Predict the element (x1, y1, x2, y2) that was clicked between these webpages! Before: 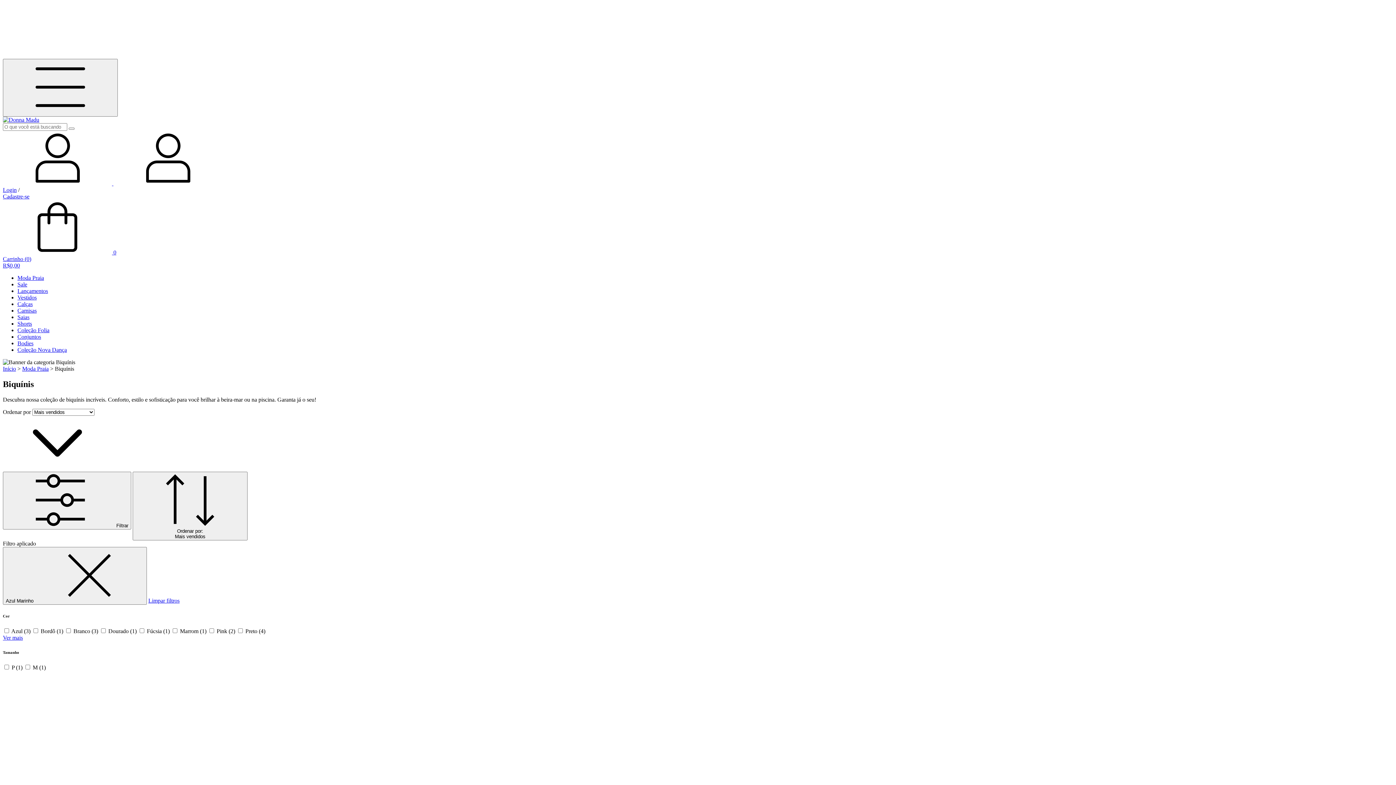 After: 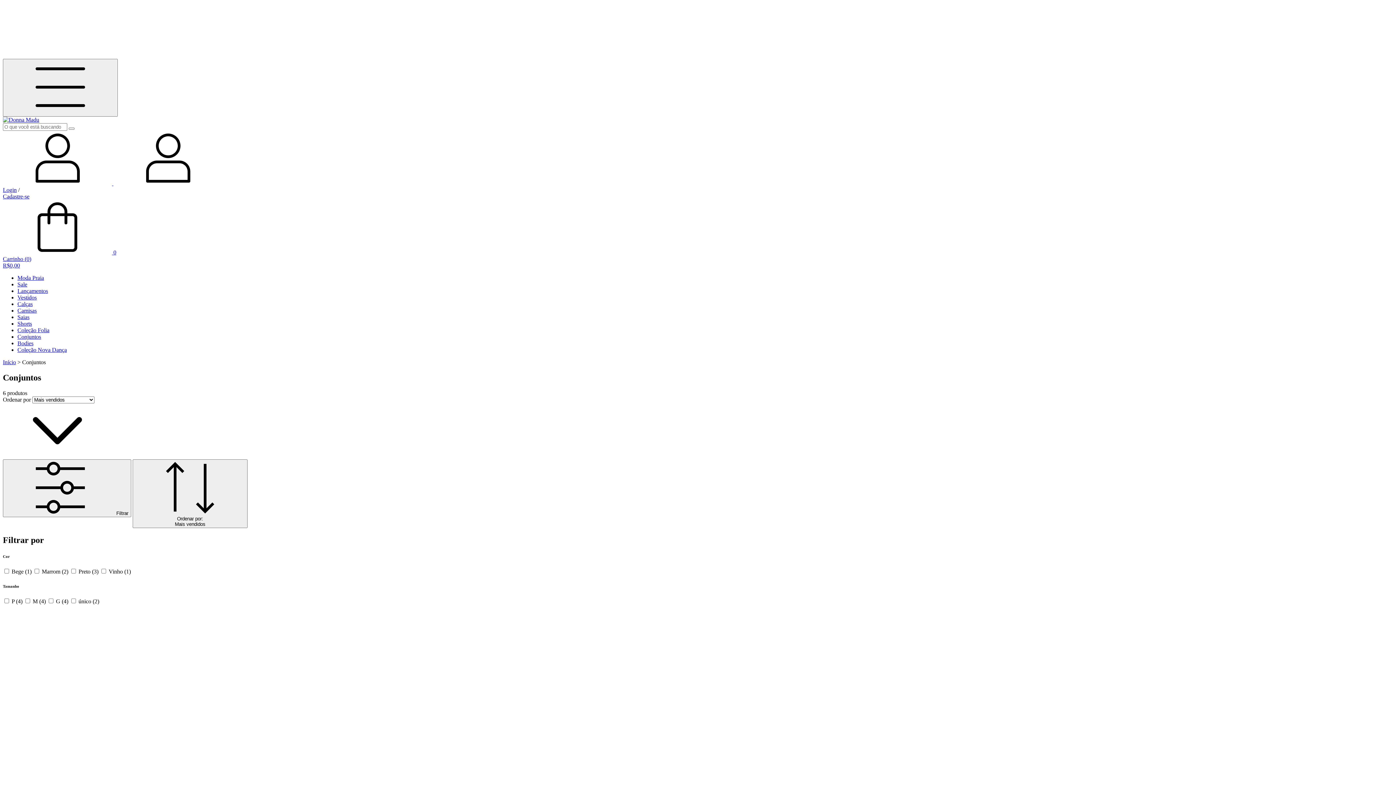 Action: label: Conjuntos bbox: (17, 333, 41, 340)